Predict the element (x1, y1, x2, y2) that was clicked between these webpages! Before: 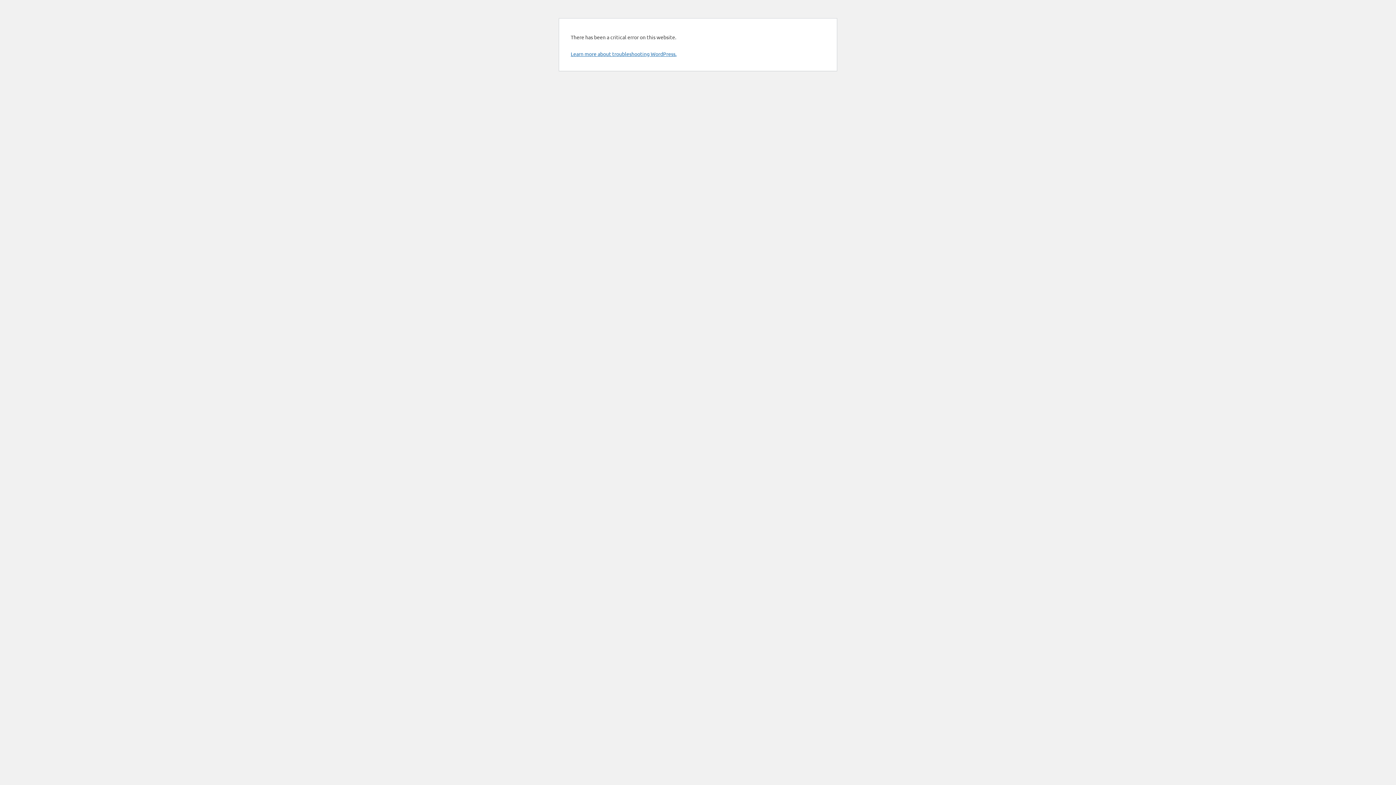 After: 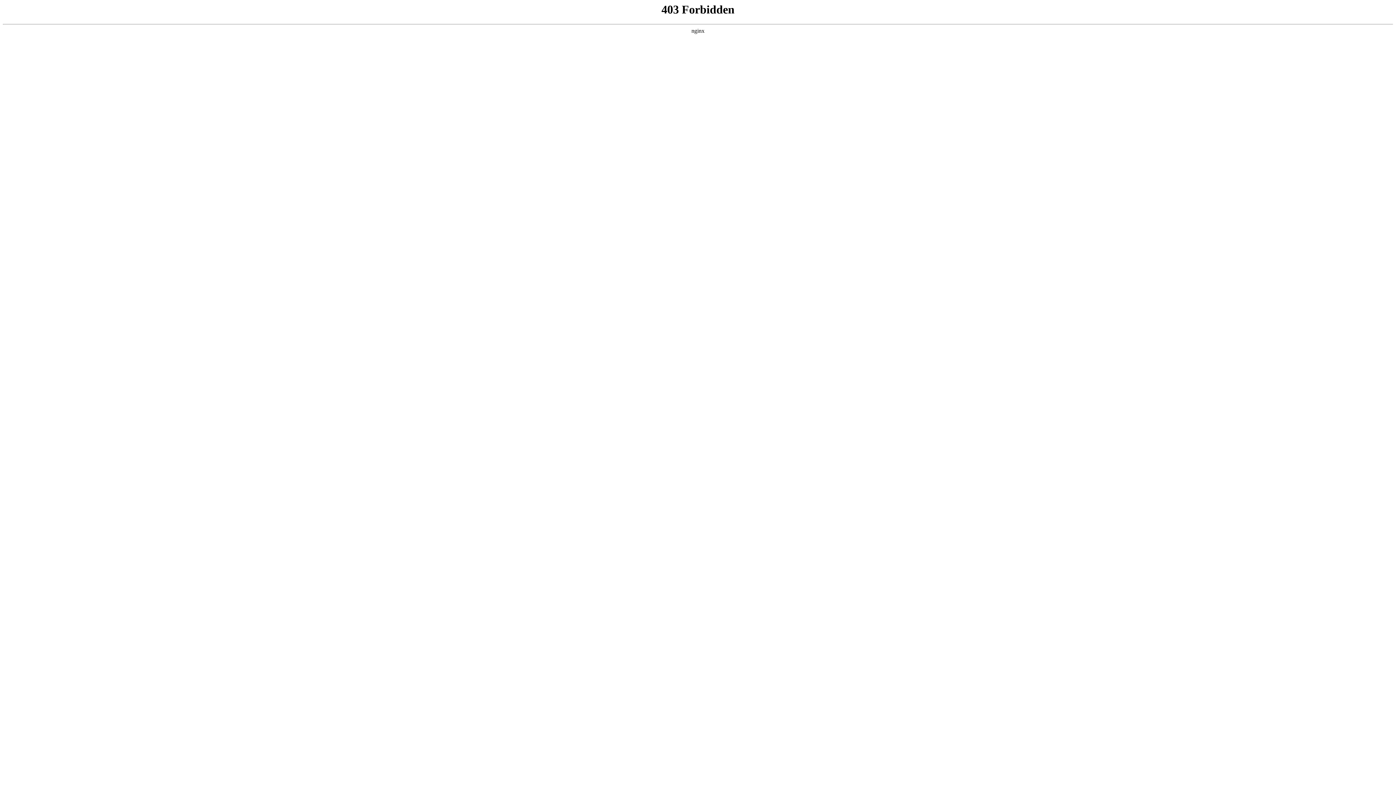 Action: label: Learn more about troubleshooting WordPress. bbox: (570, 50, 676, 57)